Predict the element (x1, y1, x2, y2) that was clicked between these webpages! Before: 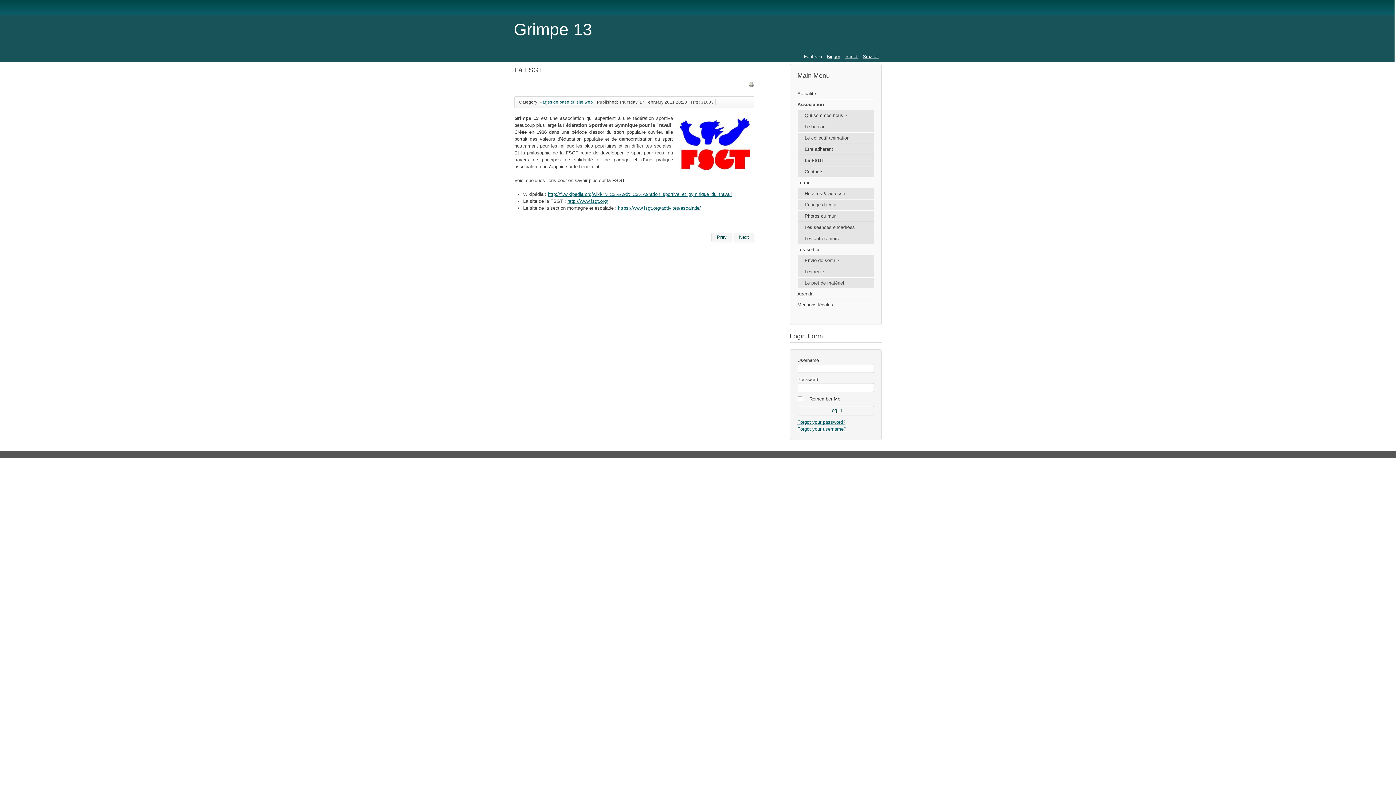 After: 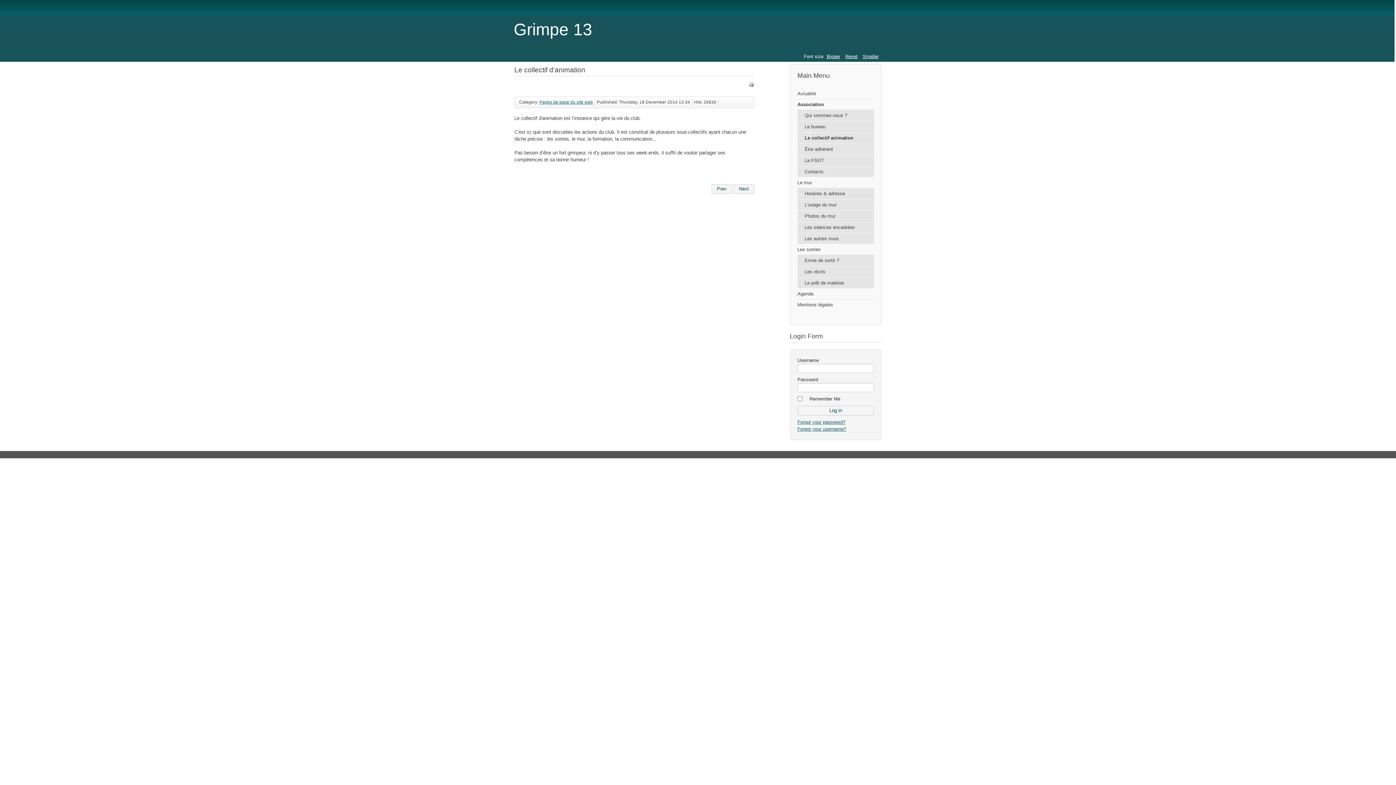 Action: bbox: (797, 132, 874, 143) label: Le collectif animation